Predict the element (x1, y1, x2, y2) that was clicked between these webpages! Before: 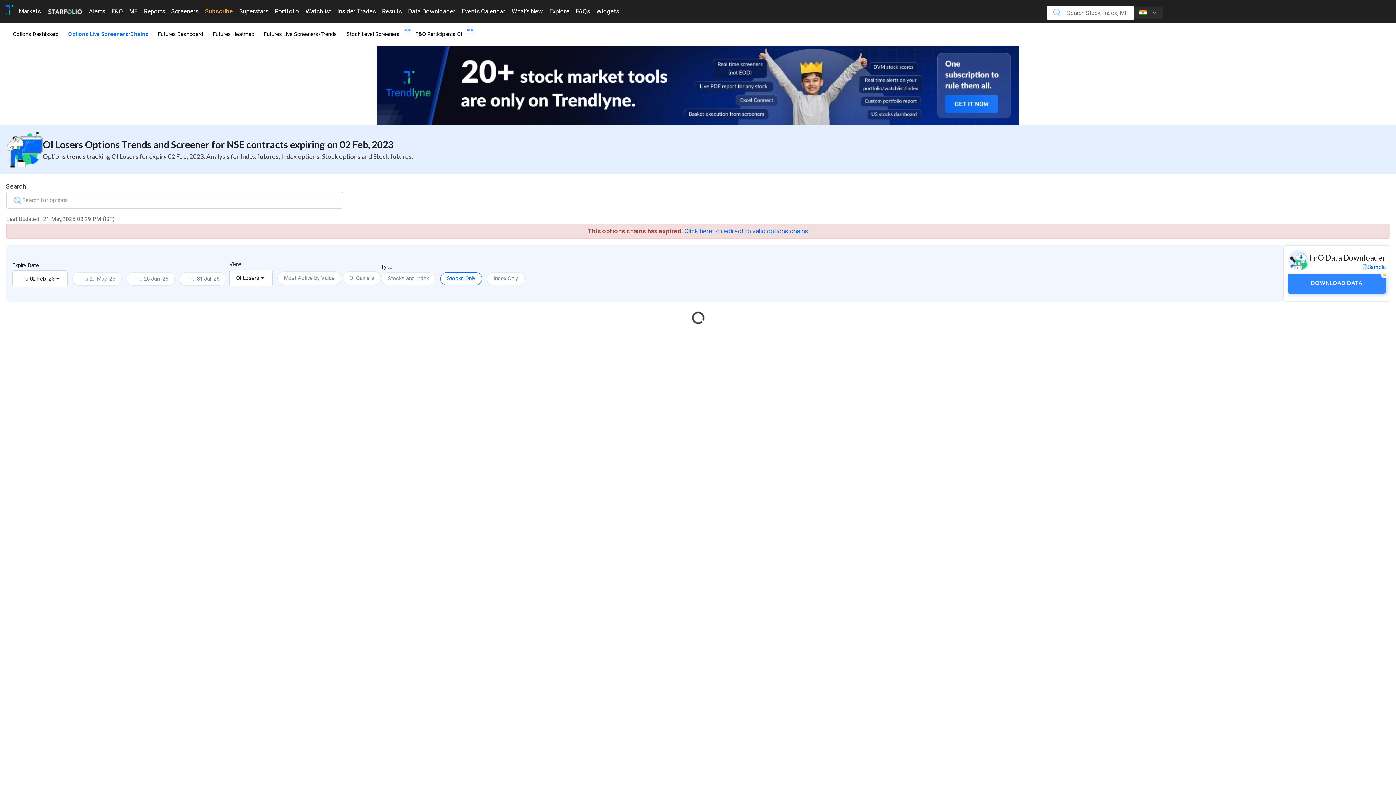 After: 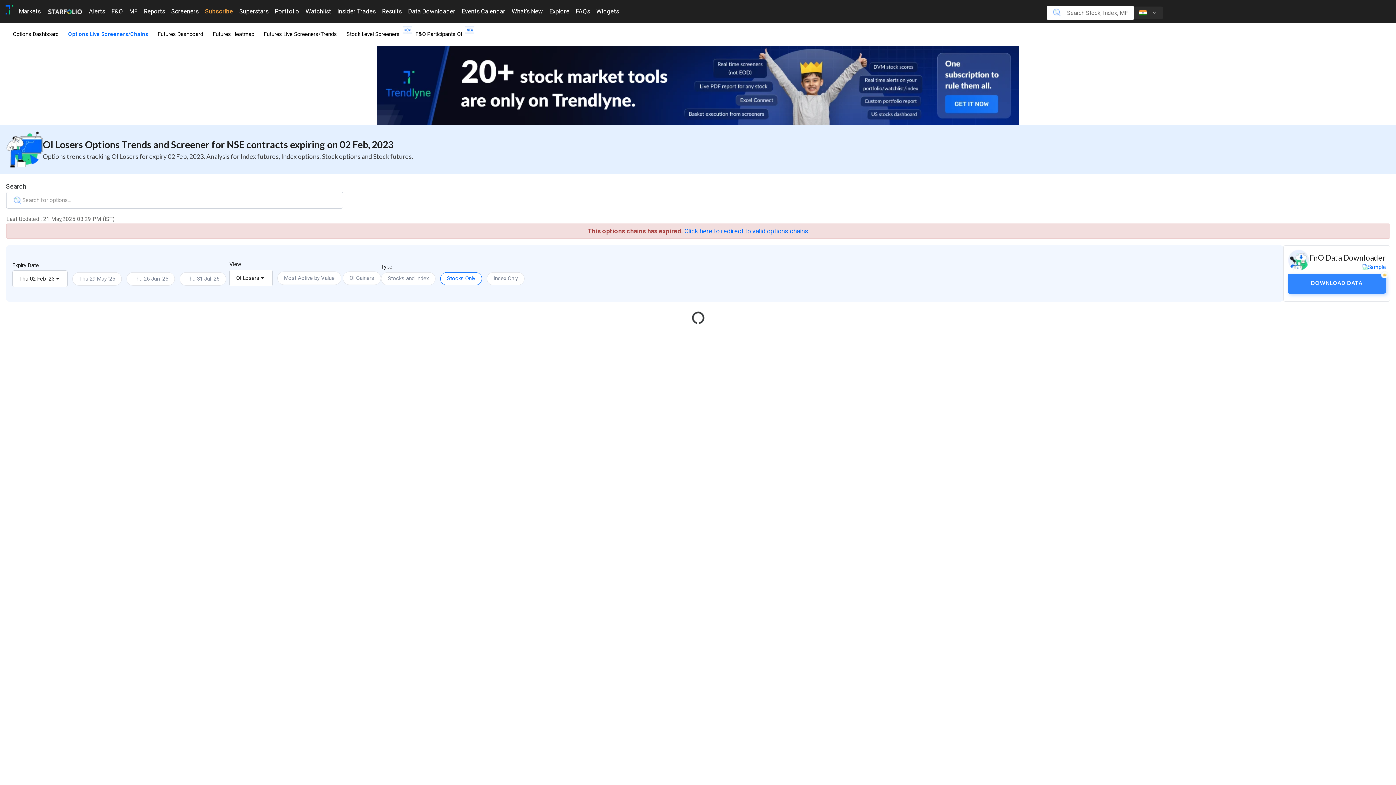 Action: label: Toggle navigation bbox: (593, 0, 622, 23)